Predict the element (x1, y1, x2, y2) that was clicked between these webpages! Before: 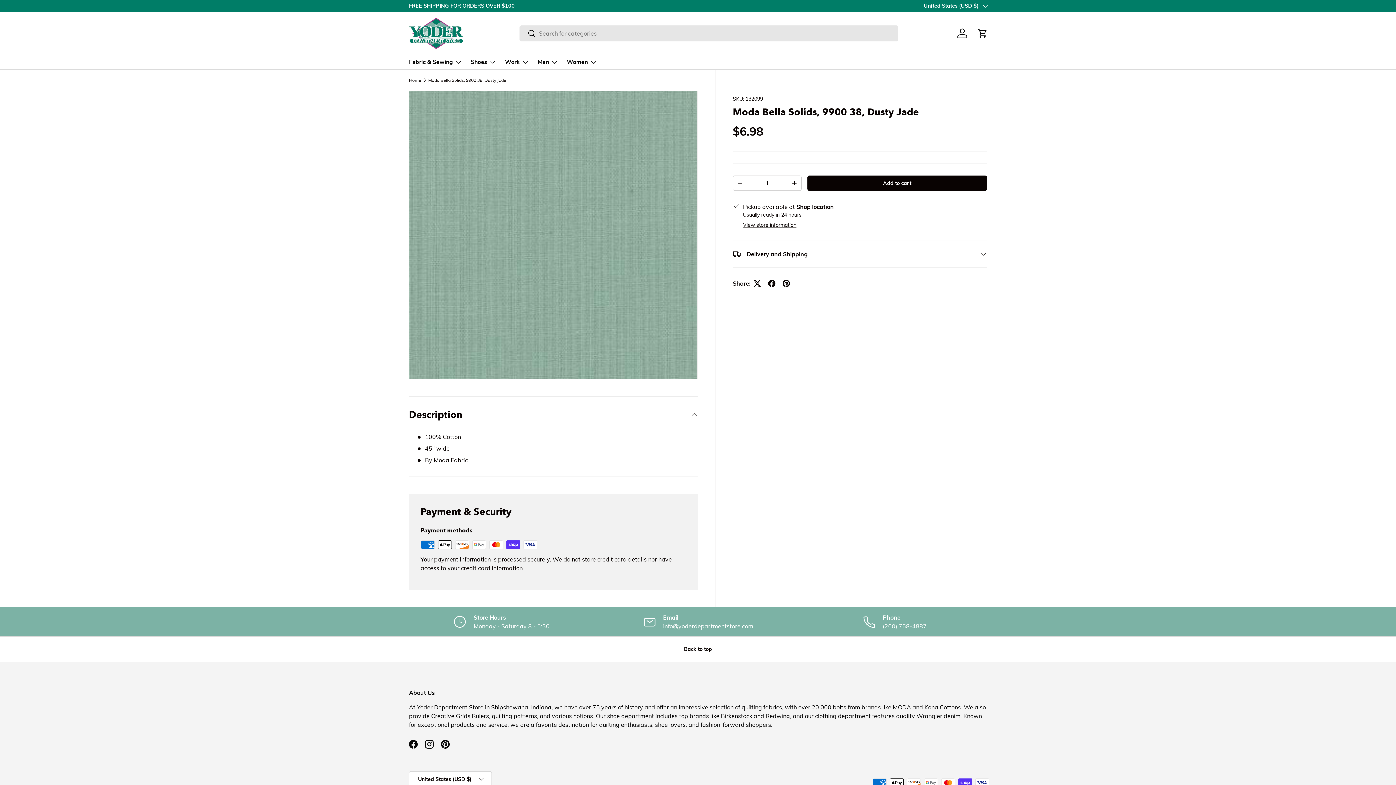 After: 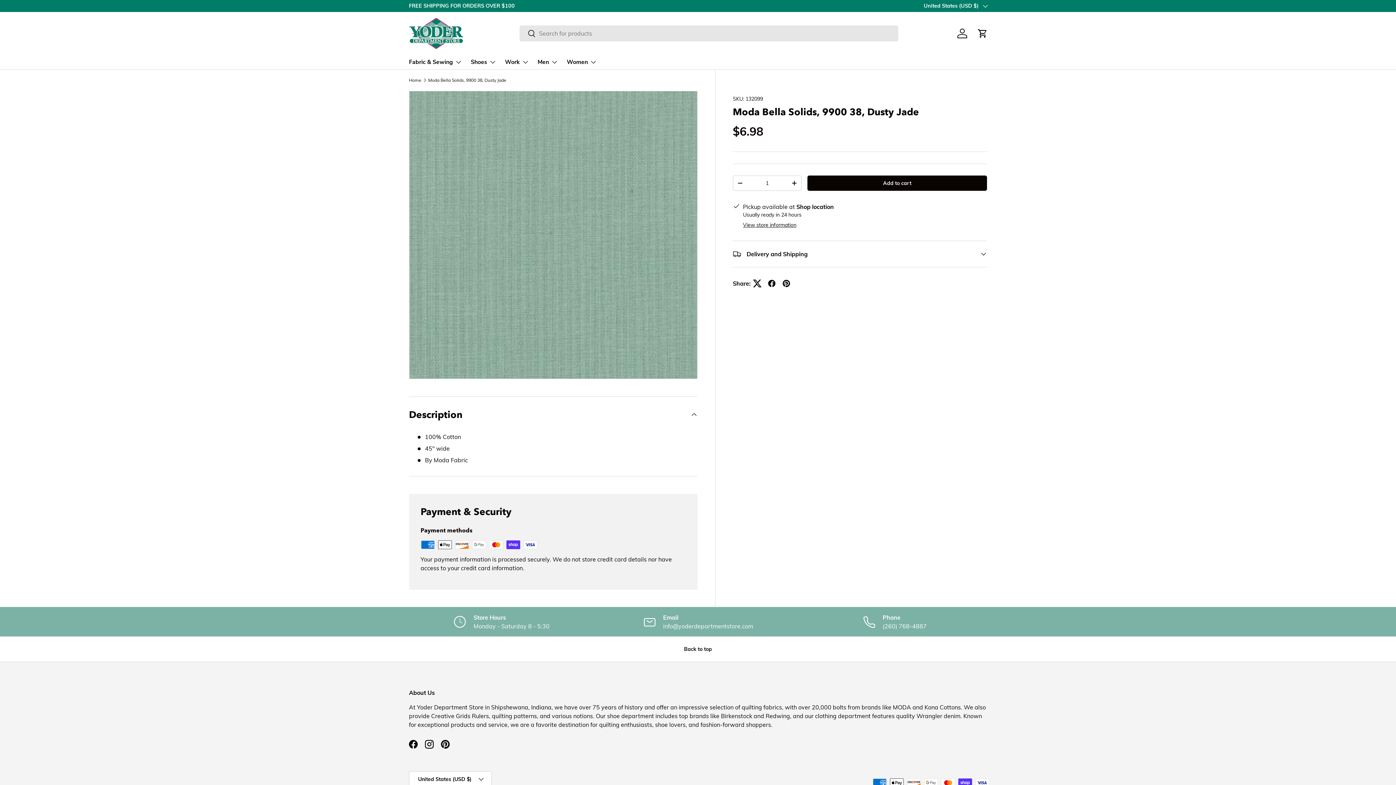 Action: bbox: (750, 276, 764, 290)